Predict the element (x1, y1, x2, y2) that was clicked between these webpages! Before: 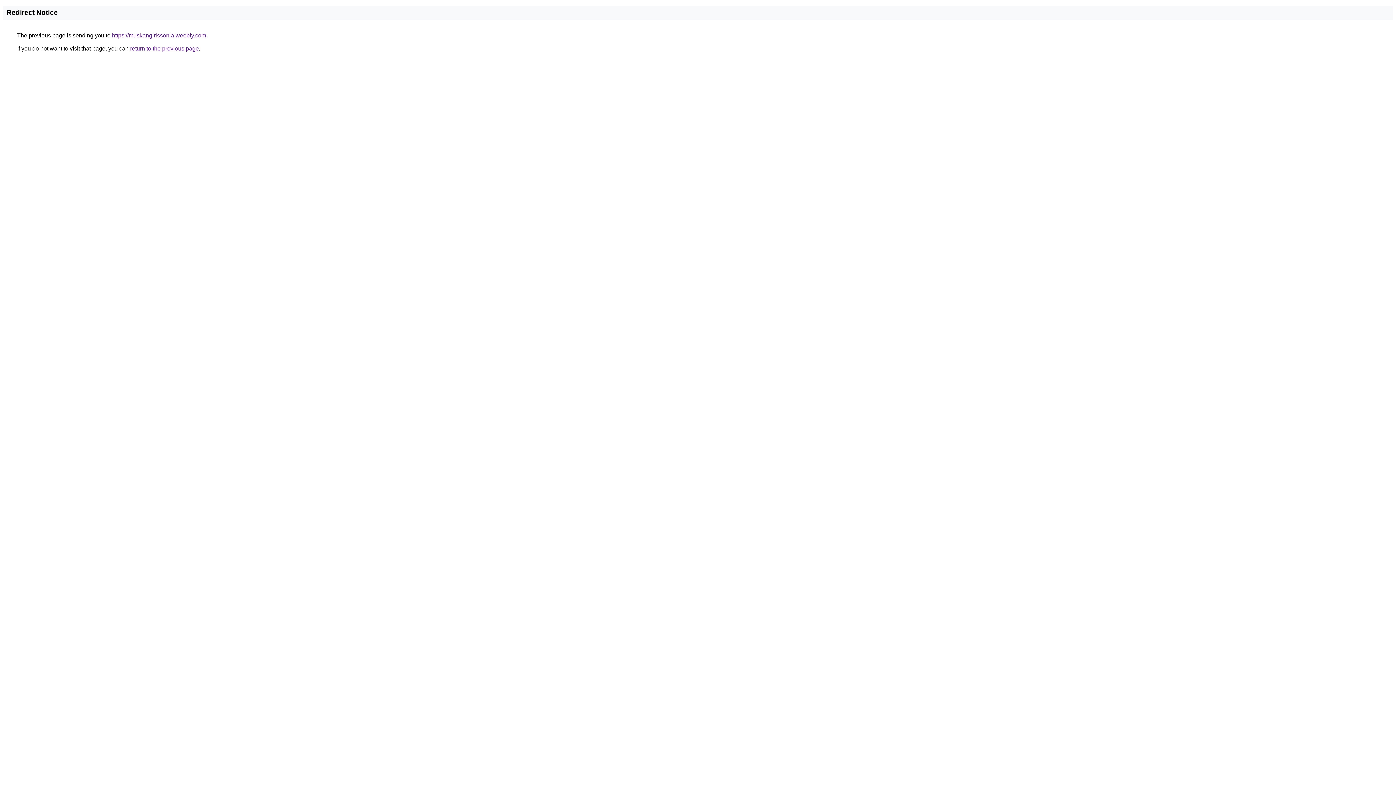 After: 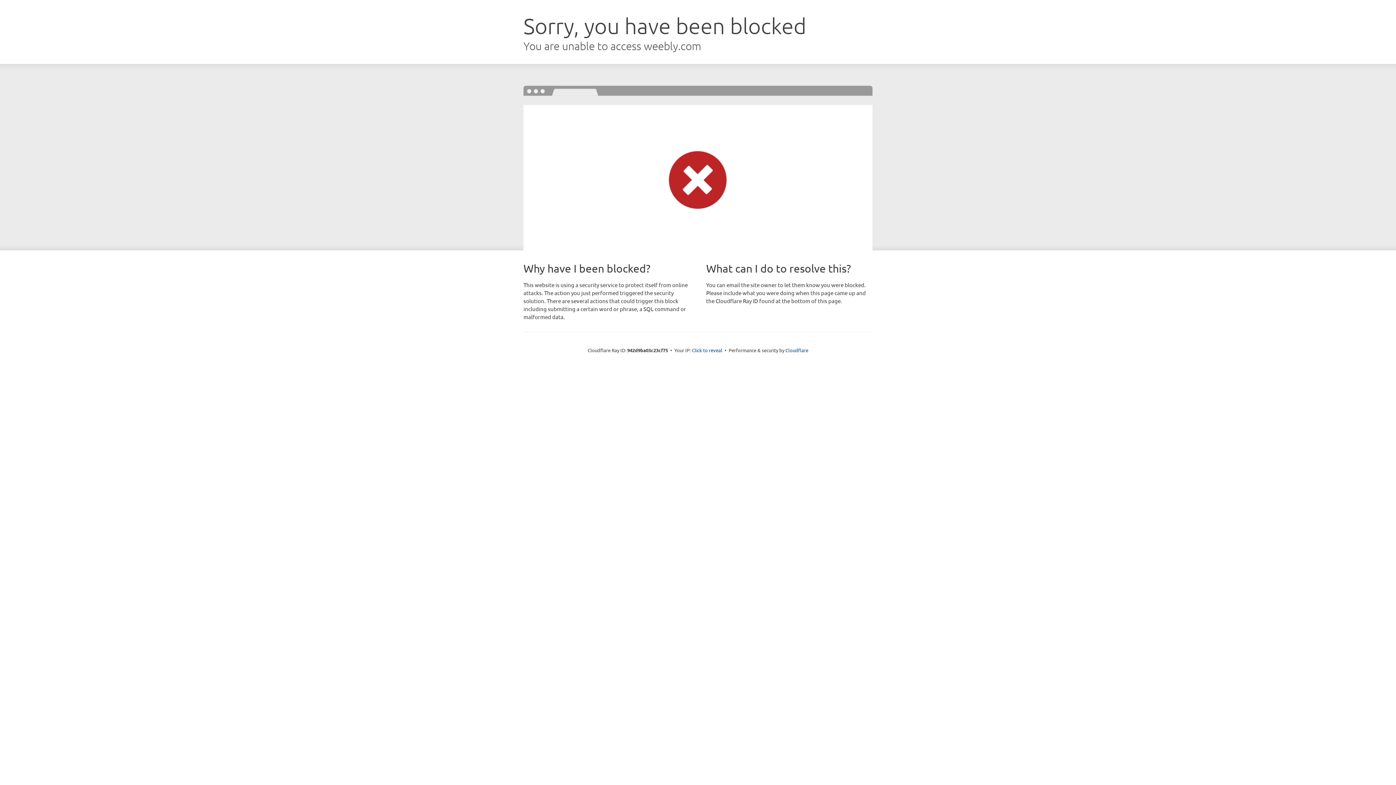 Action: bbox: (112, 32, 206, 38) label: https://muskangirlssonia.weebly.com